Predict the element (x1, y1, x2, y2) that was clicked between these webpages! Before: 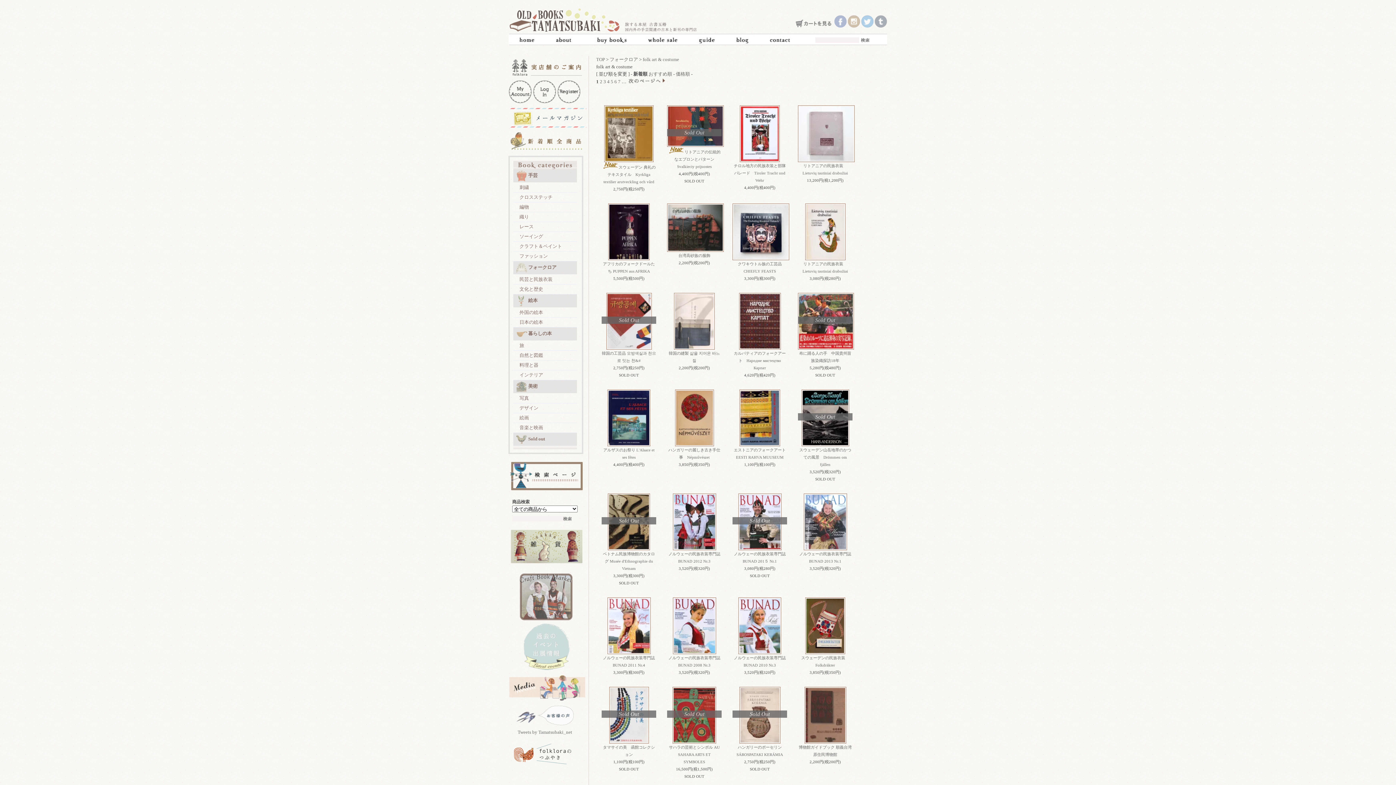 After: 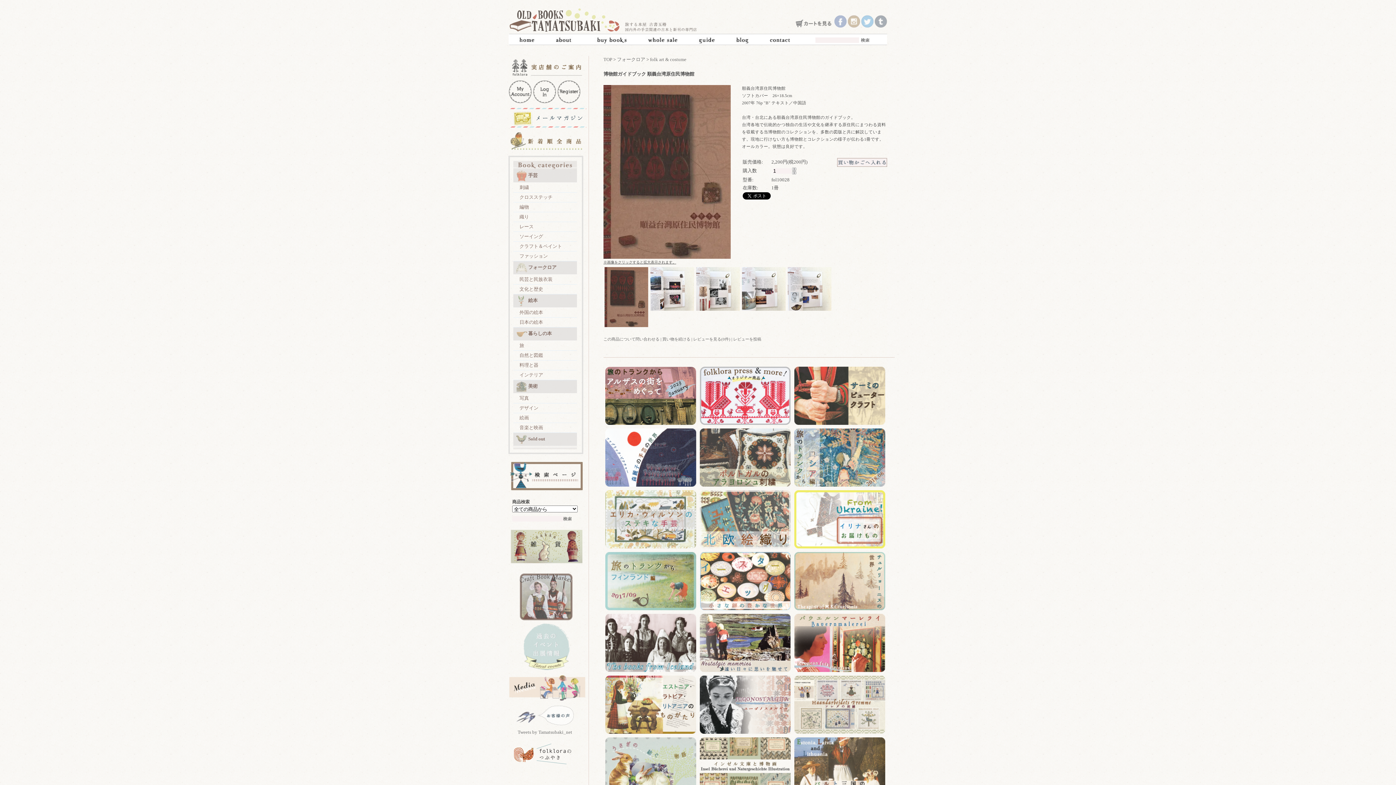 Action: bbox: (804, 740, 846, 744)